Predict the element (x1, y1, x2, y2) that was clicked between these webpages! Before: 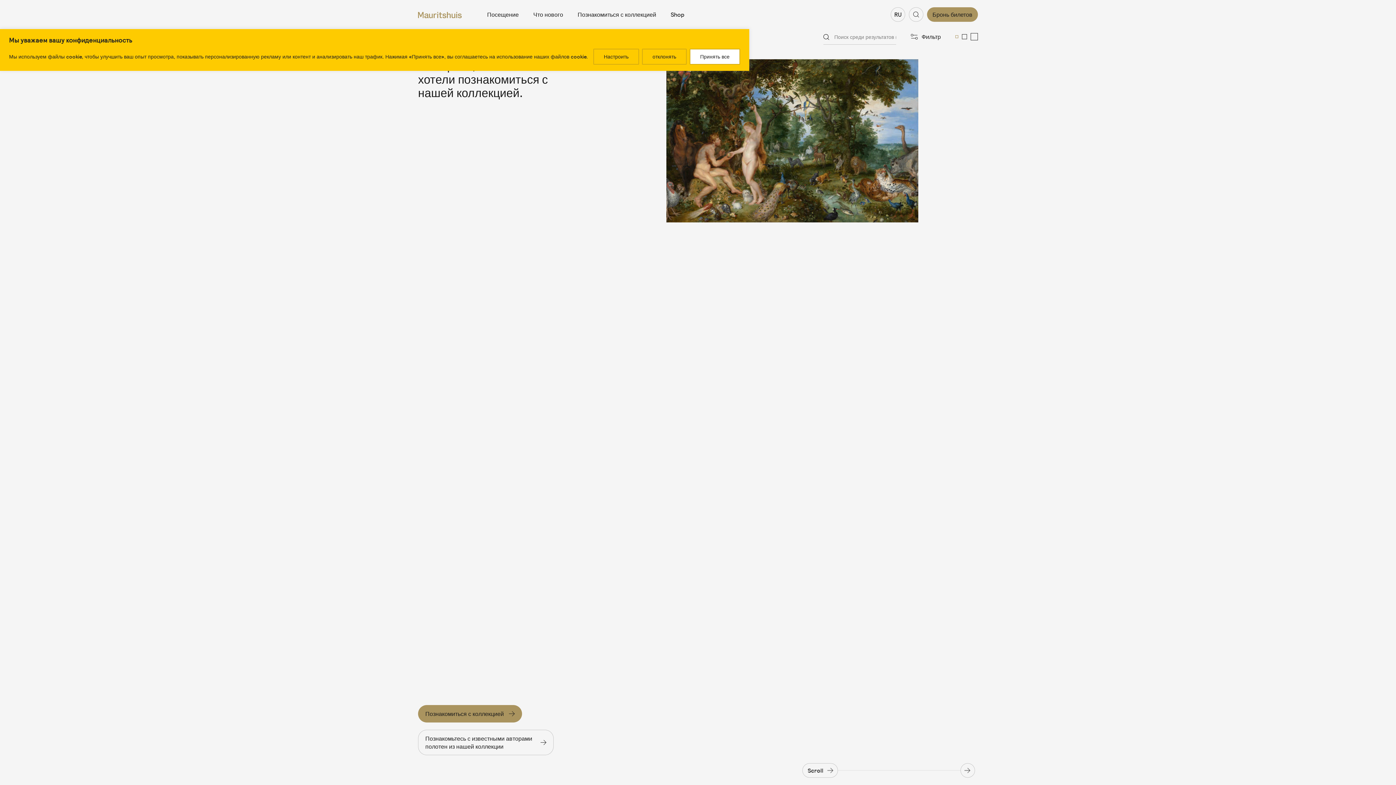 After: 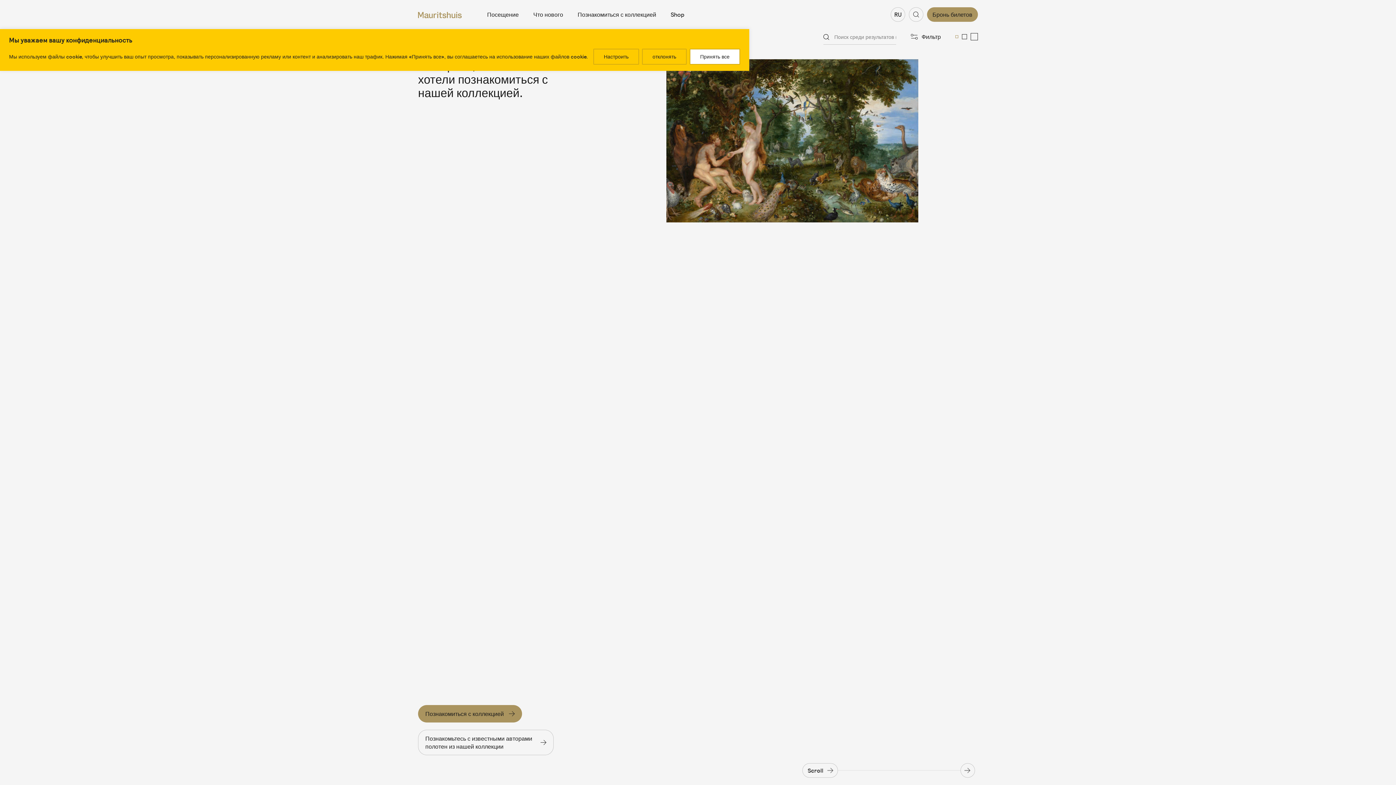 Action: bbox: (823, 34, 829, 39)